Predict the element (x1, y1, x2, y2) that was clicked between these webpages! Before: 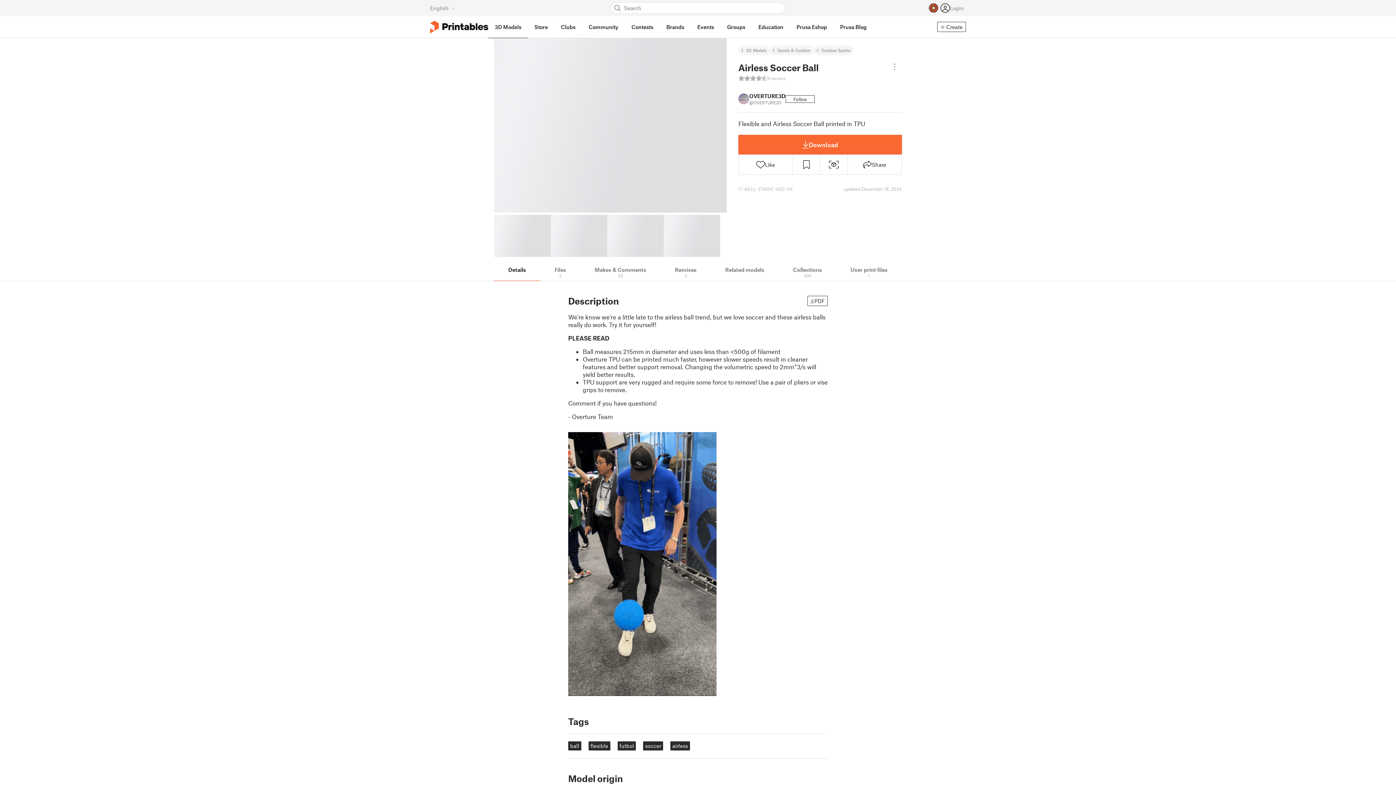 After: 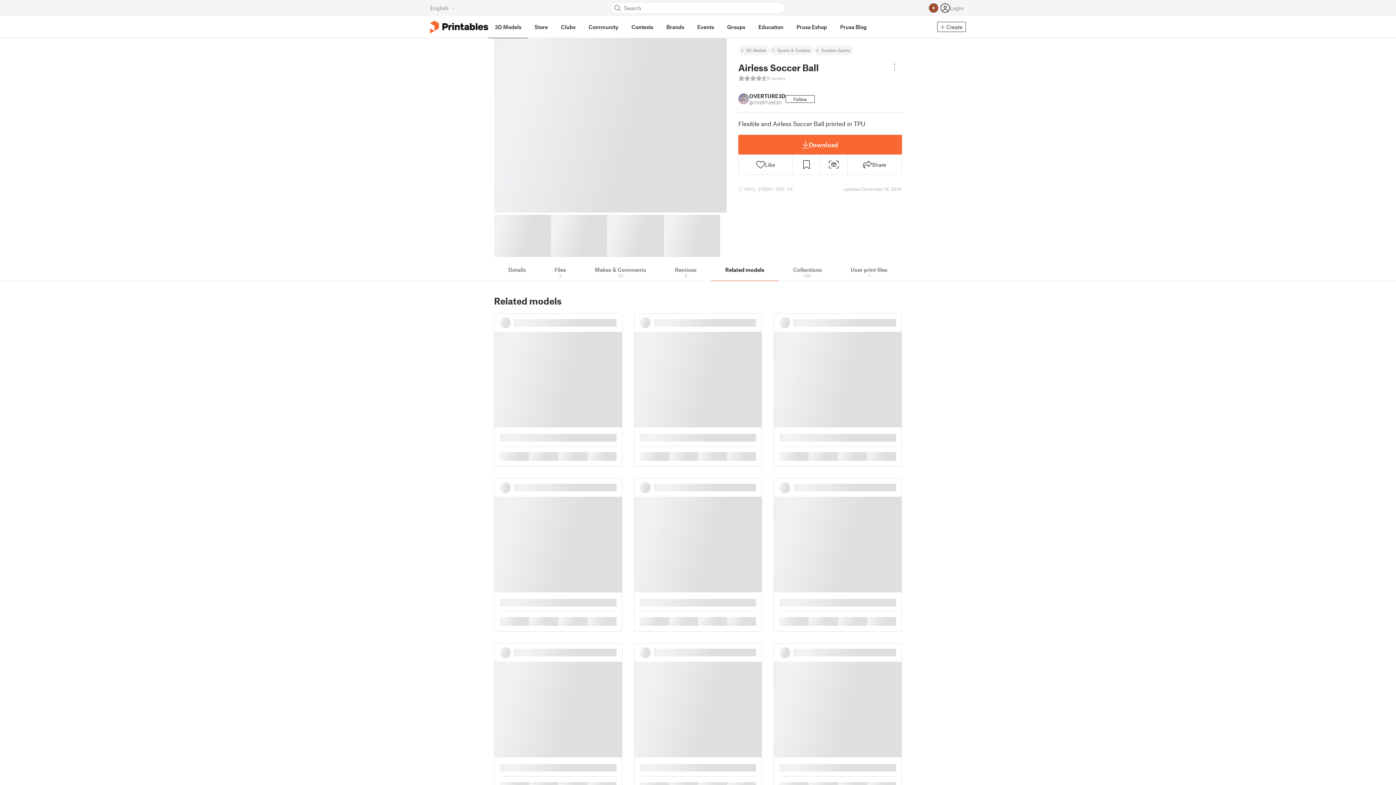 Action: label: Related models bbox: (711, 262, 778, 281)